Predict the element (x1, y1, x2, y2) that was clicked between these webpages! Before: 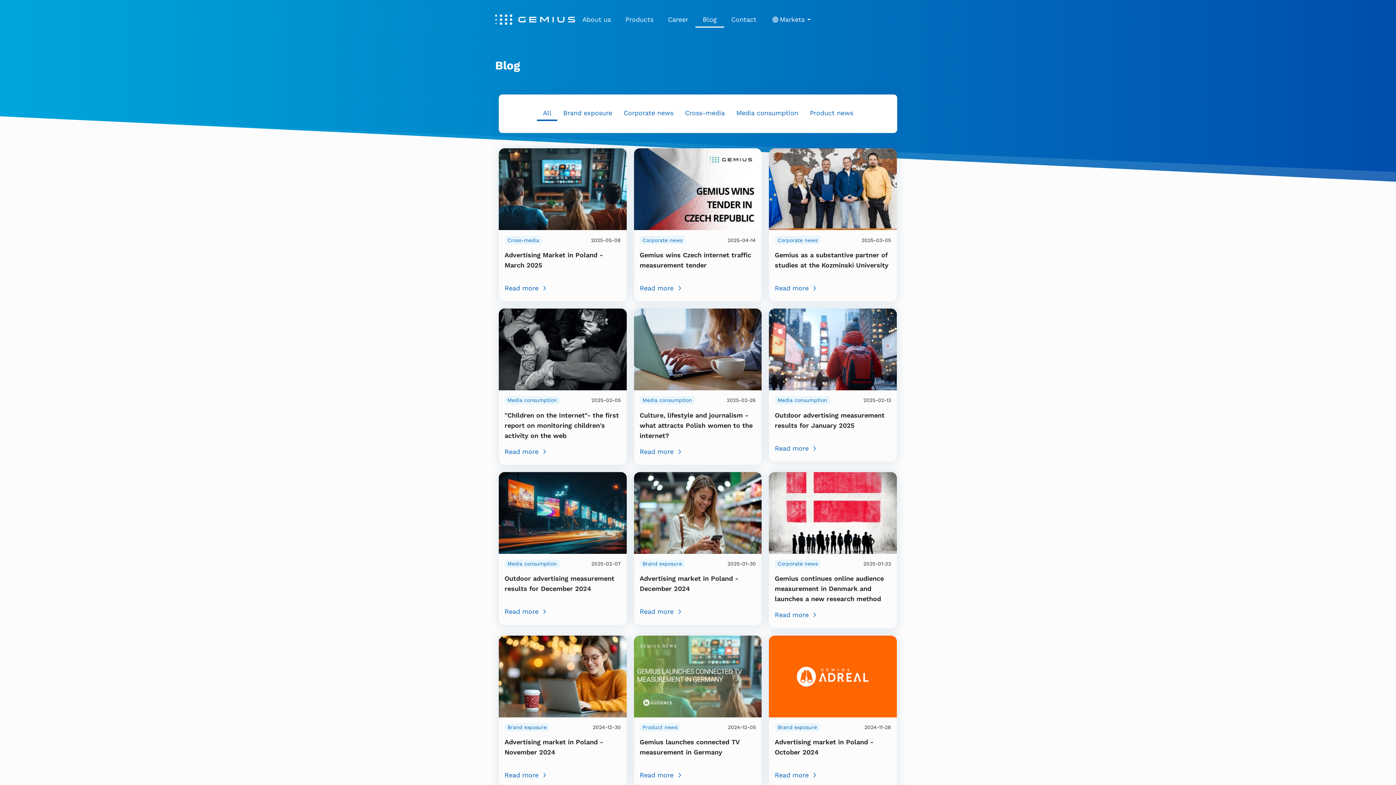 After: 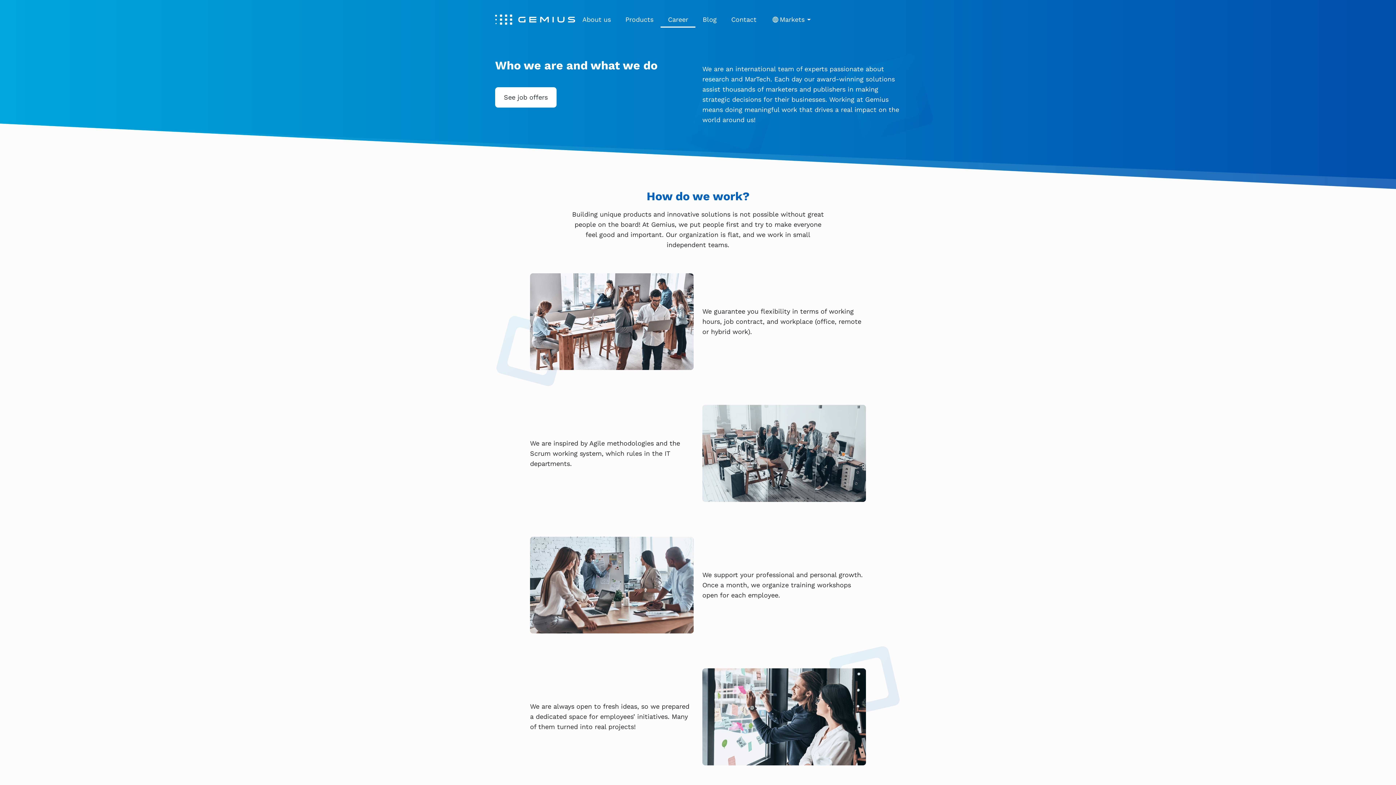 Action: label: Career bbox: (660, 11, 695, 27)